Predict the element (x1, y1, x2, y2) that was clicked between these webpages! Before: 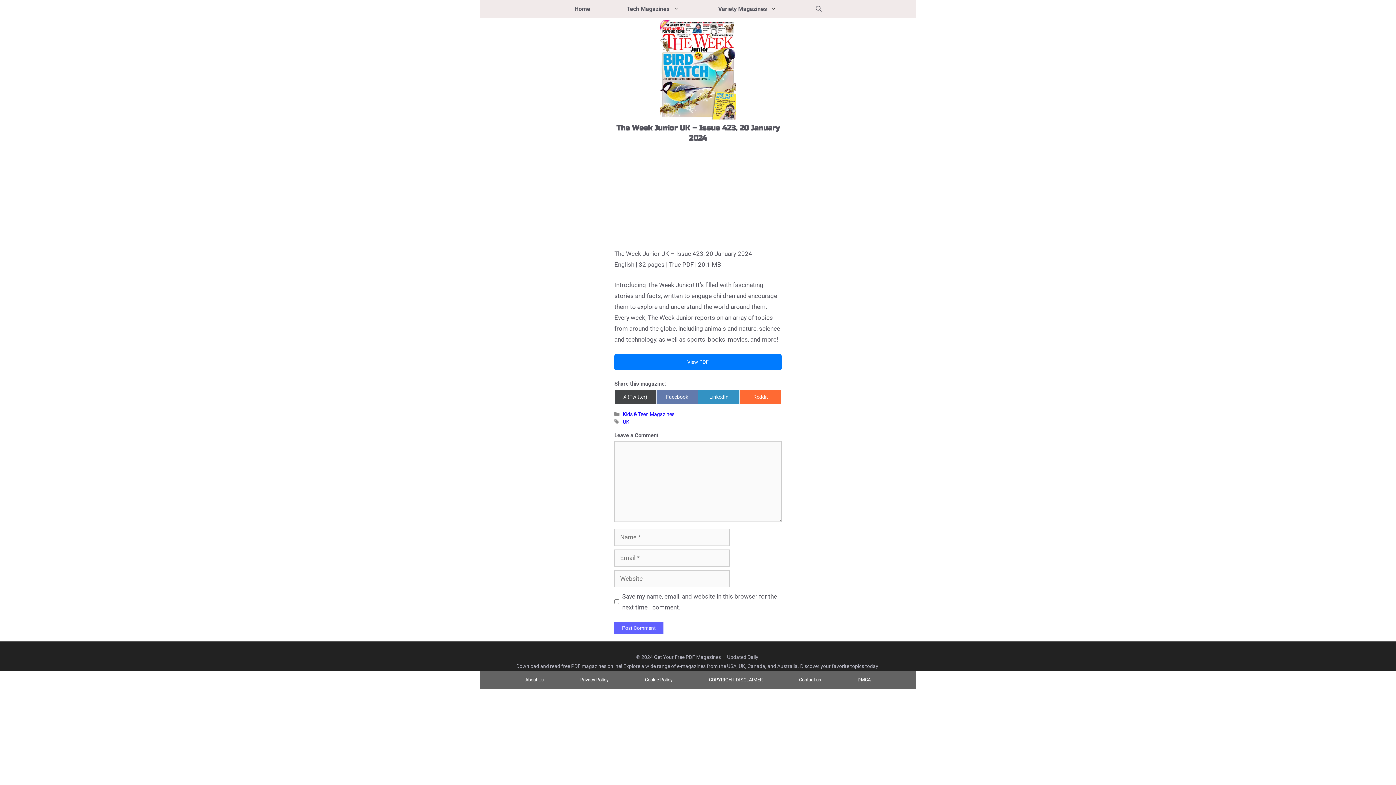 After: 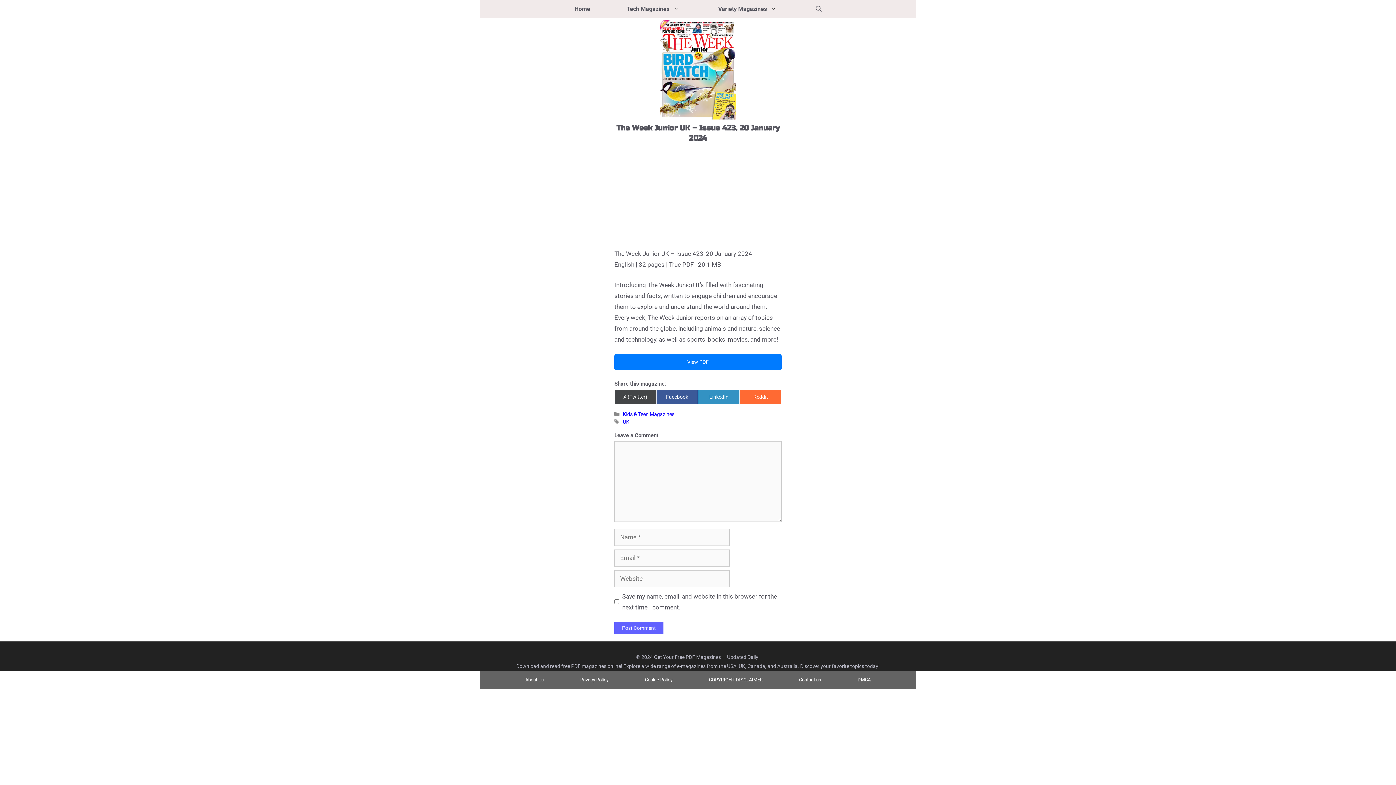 Action: bbox: (656, 389, 698, 404) label: Share On
Facebook